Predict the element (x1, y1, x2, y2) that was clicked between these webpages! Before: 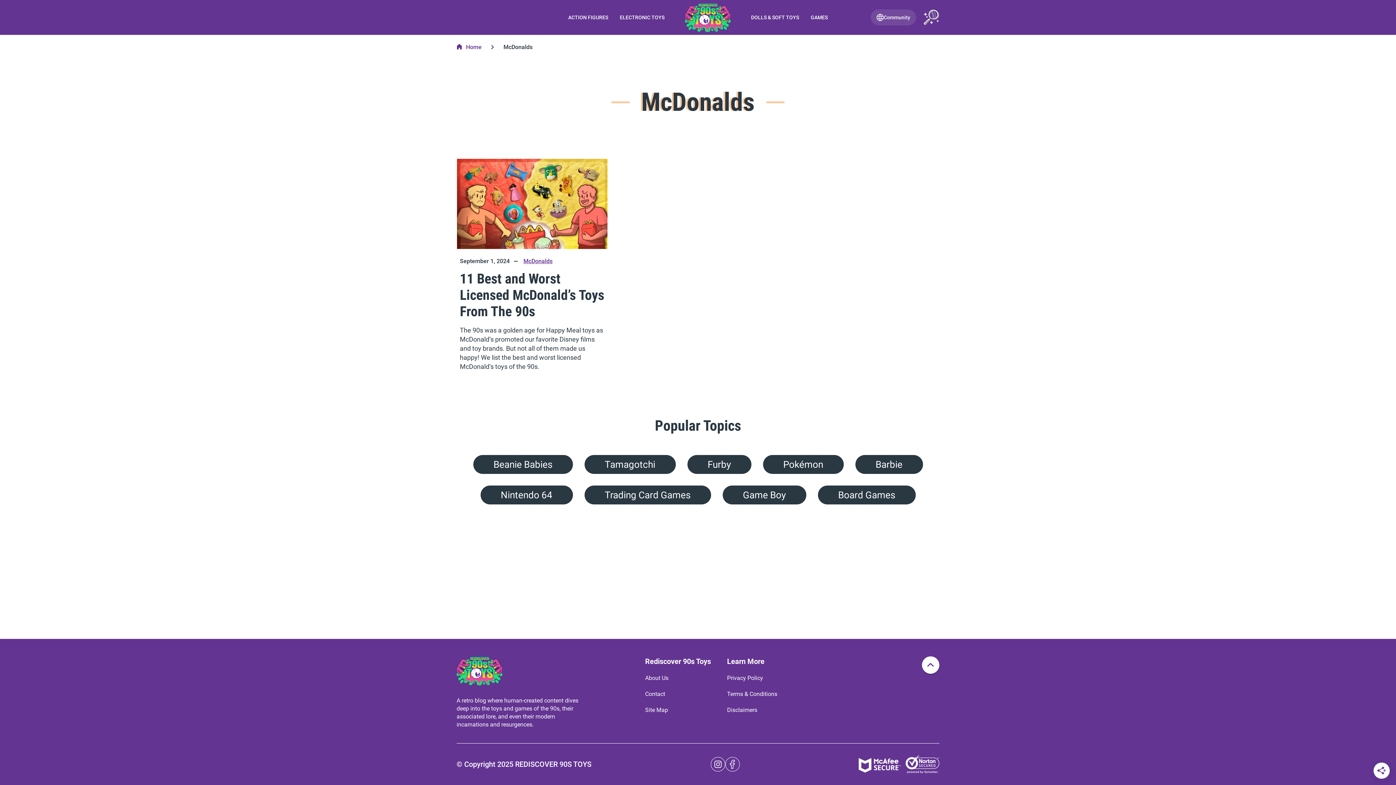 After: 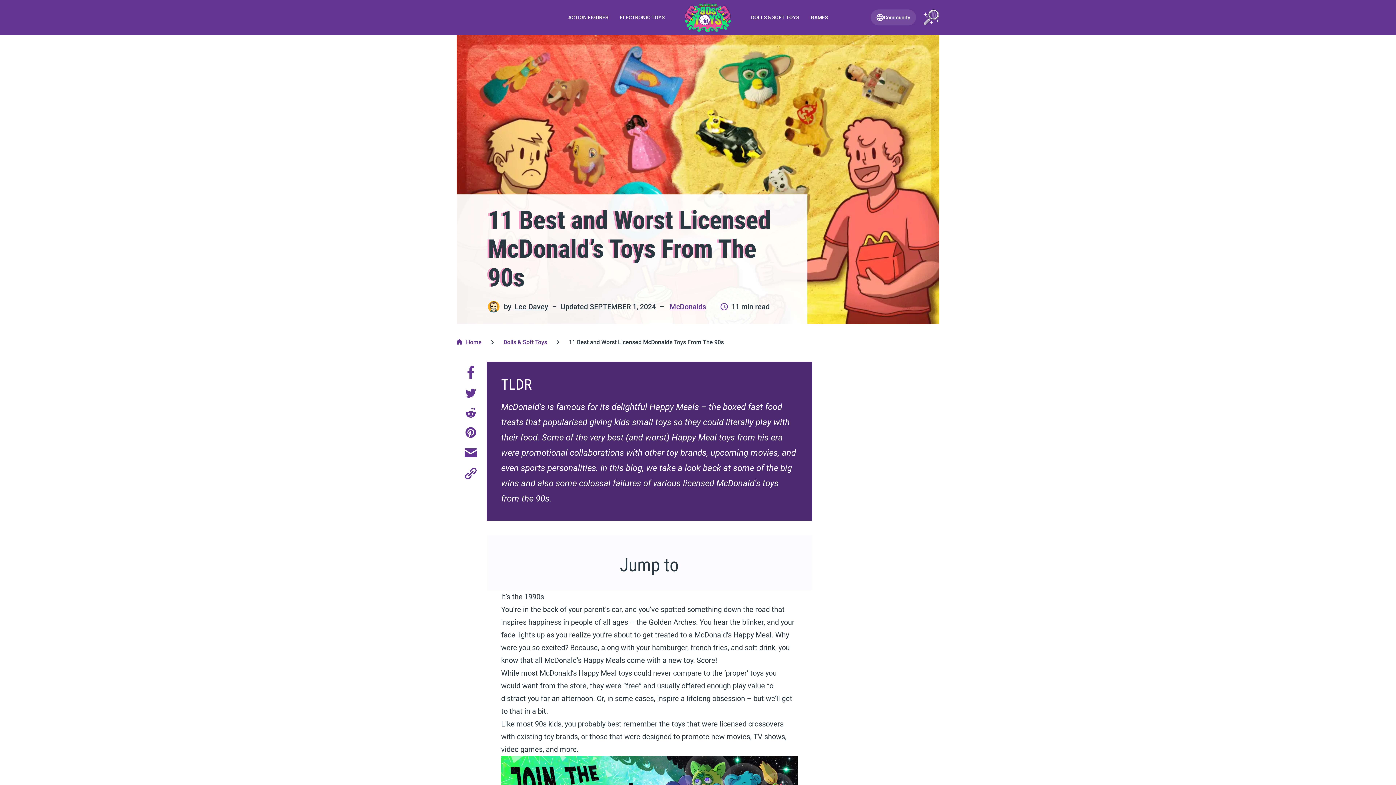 Action: label: 11 Best and Worst Licensed McDonald’s Toys From The 90s bbox: (460, 271, 604, 320)